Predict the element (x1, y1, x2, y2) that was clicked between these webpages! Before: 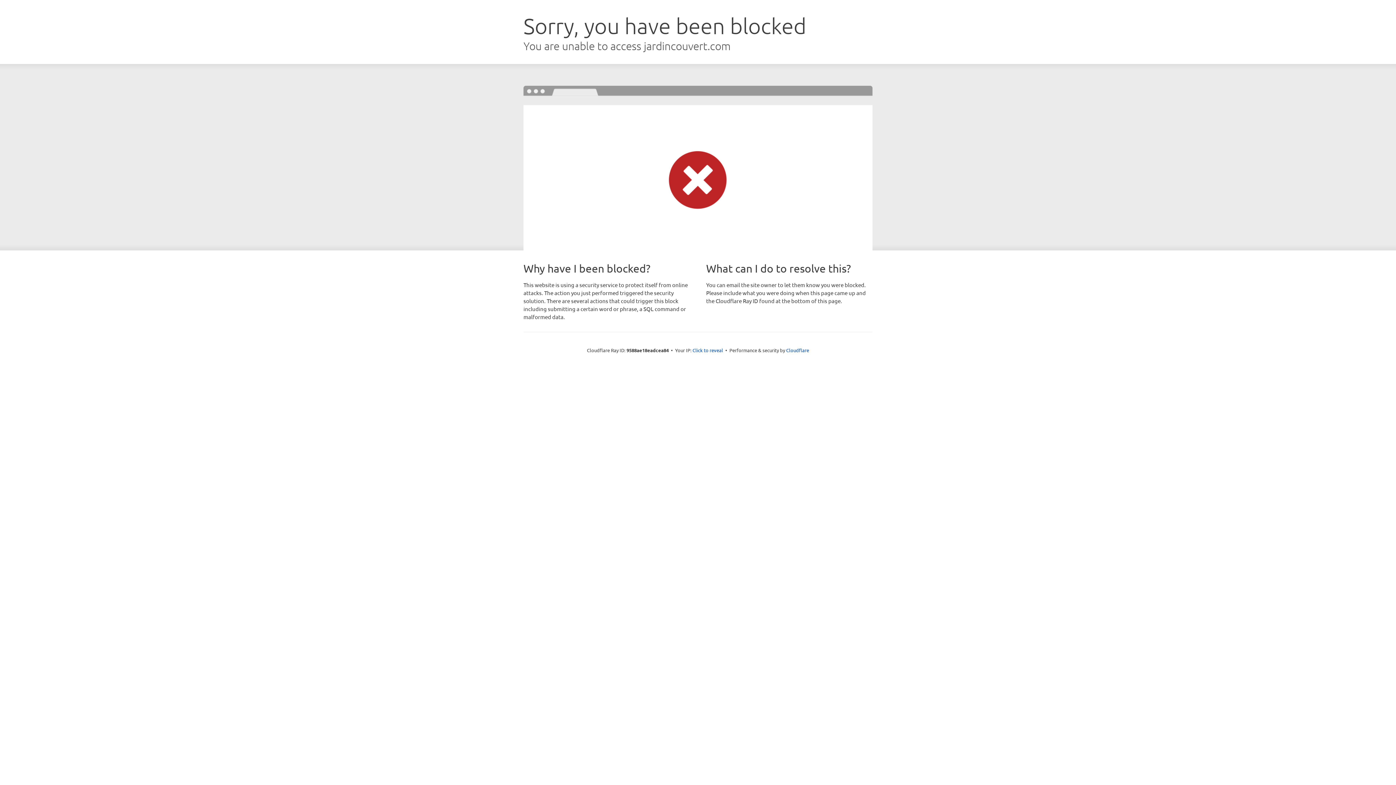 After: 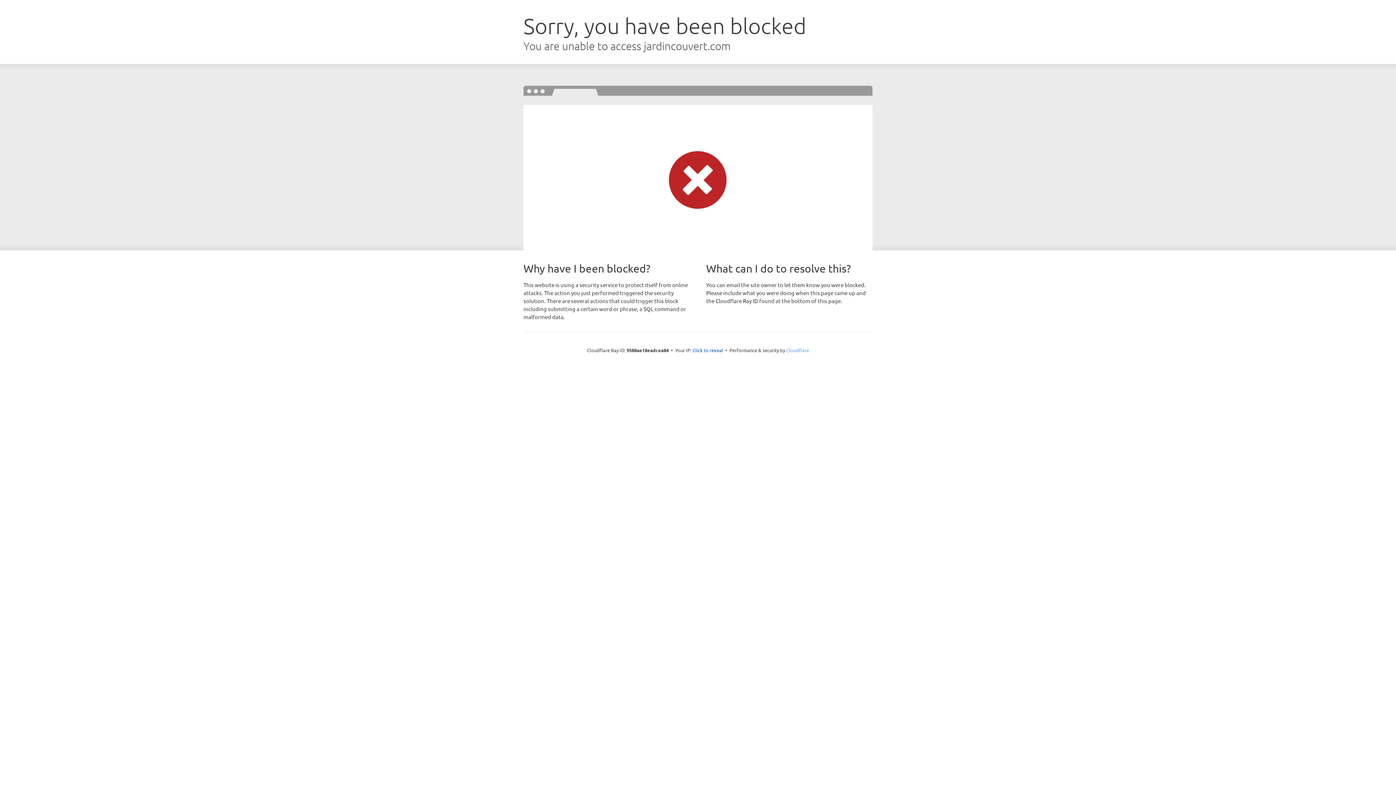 Action: bbox: (786, 347, 809, 353) label: Cloudflare